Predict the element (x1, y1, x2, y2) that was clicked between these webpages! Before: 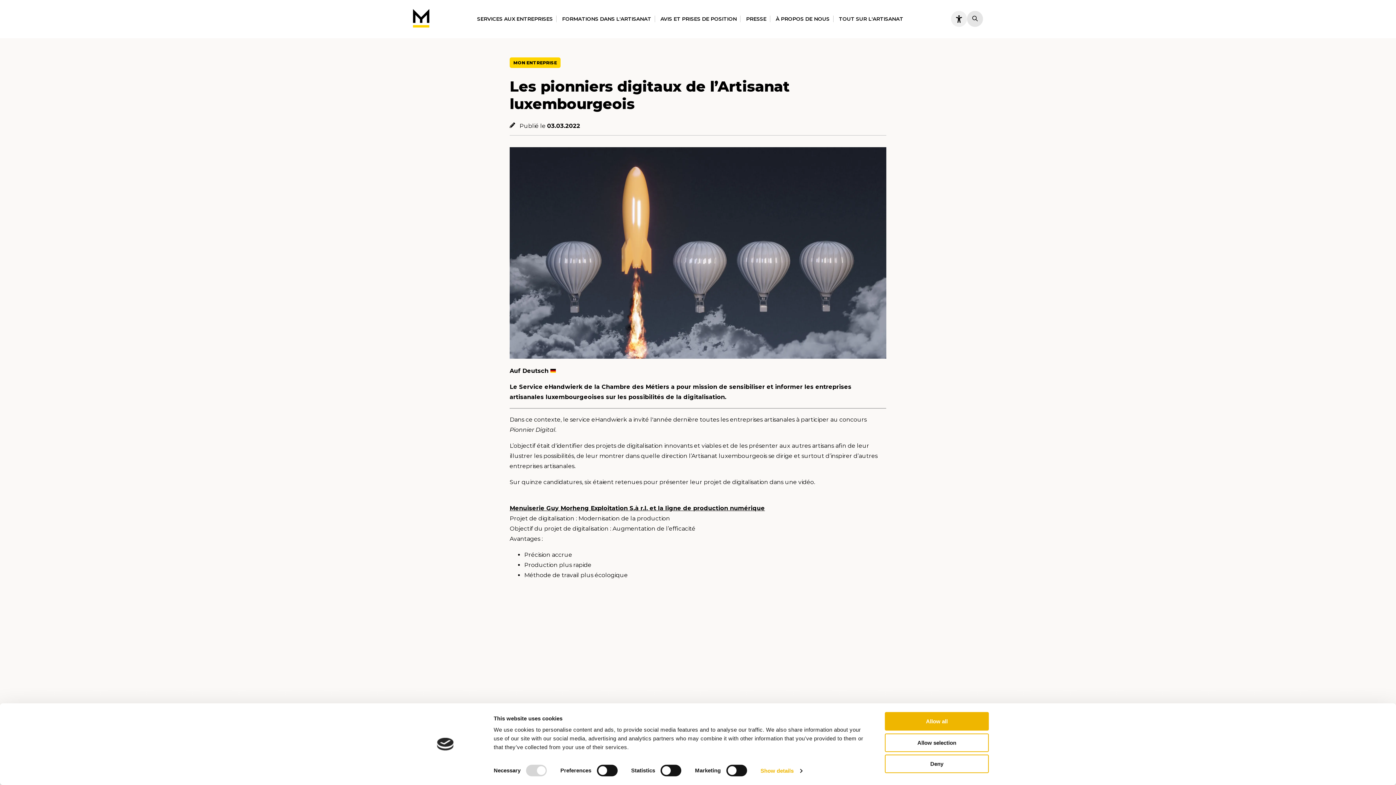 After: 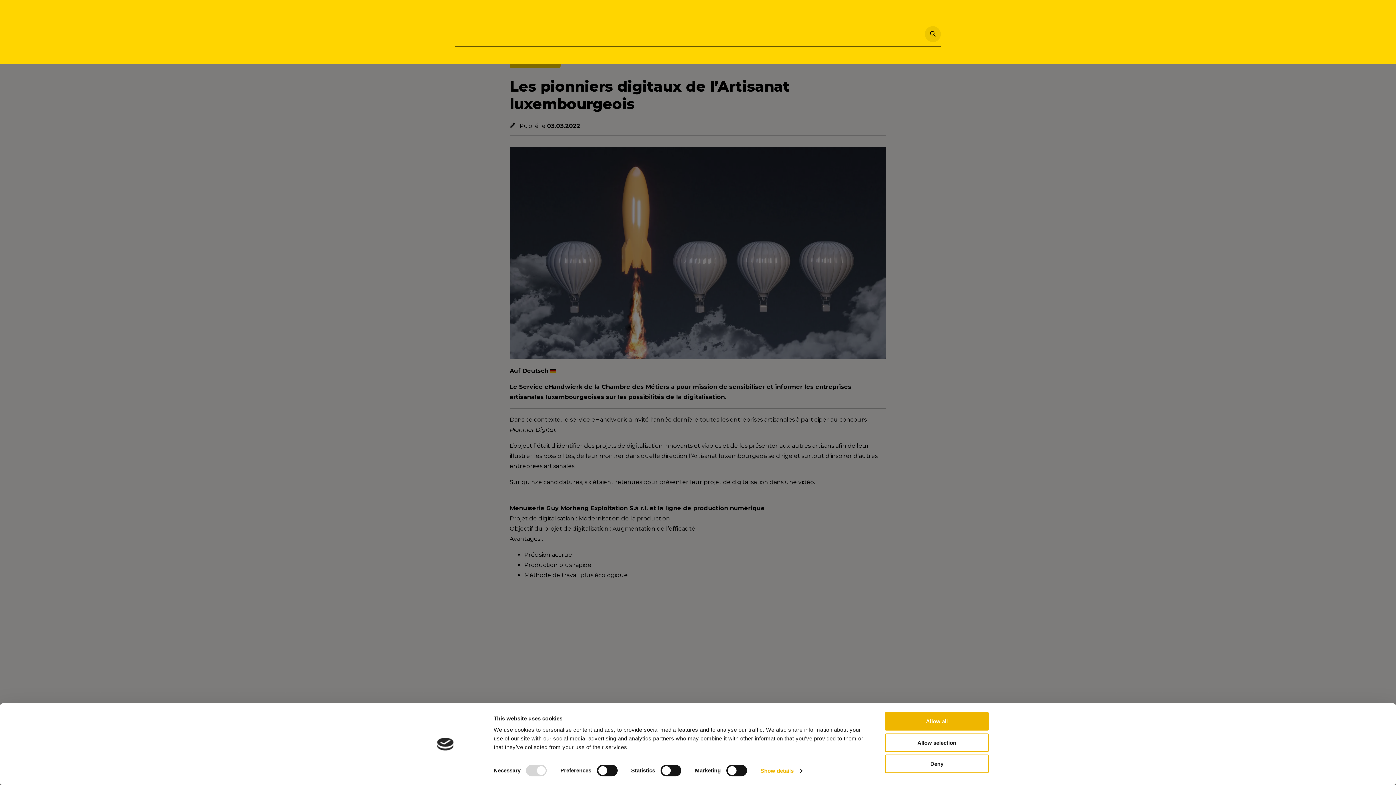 Action: bbox: (967, 11, 983, 27)